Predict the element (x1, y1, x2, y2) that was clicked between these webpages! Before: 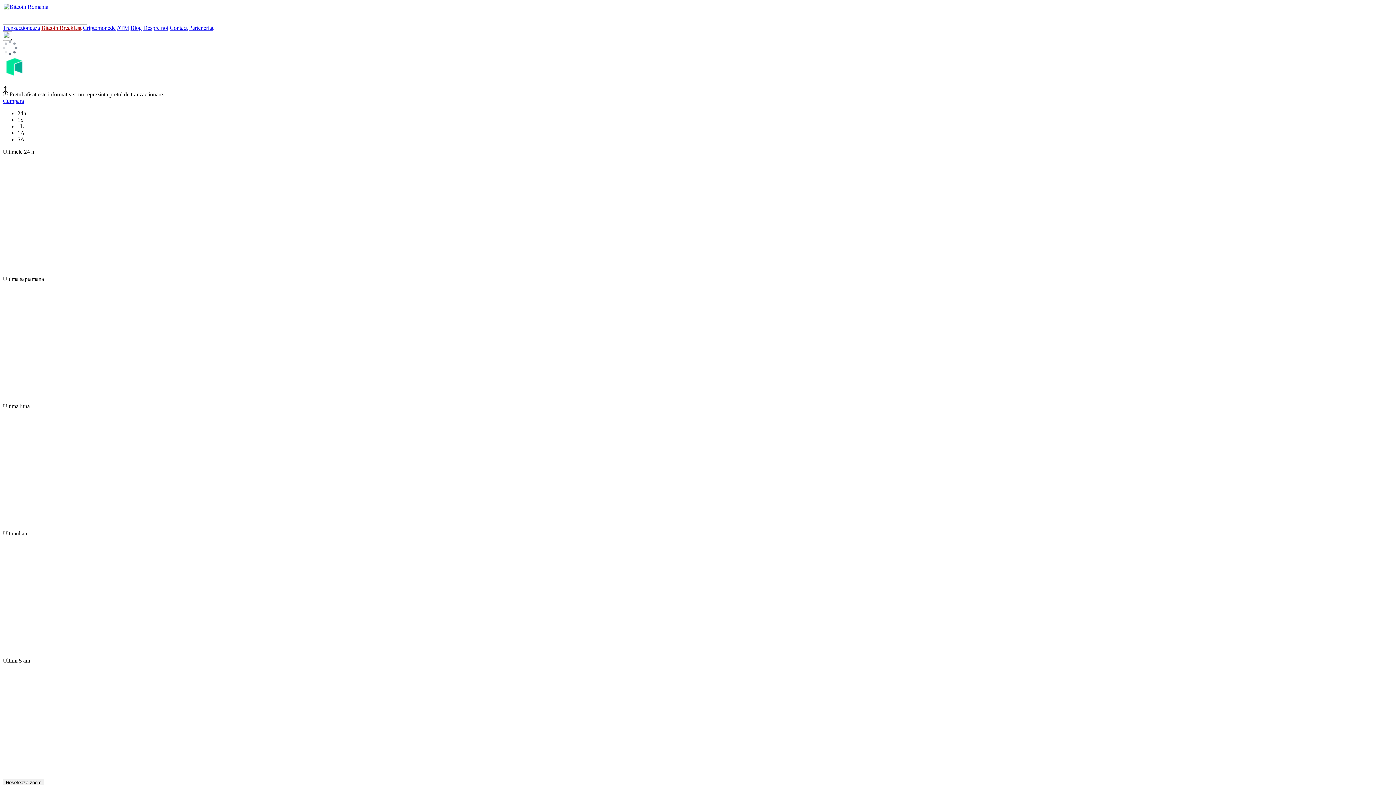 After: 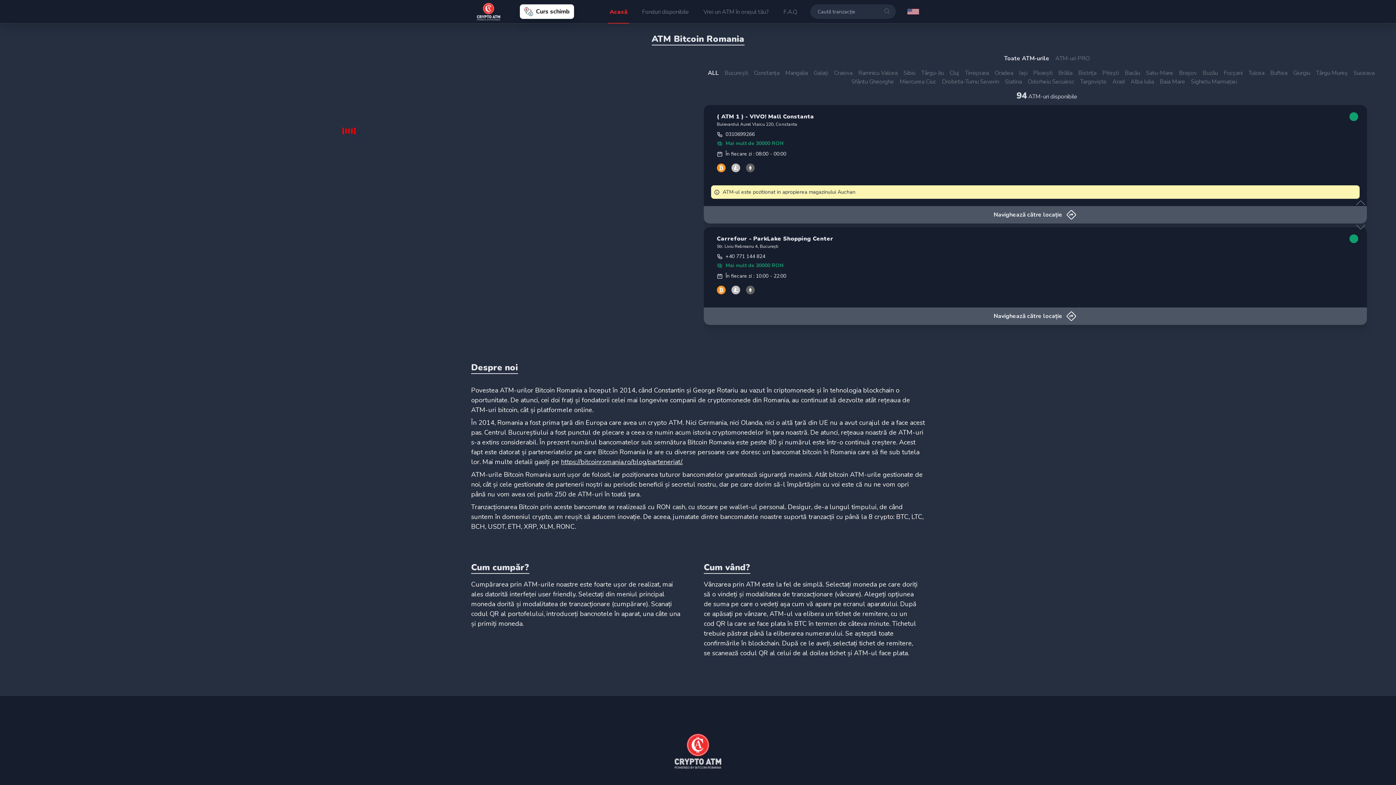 Action: bbox: (116, 24, 129, 30) label: ATM